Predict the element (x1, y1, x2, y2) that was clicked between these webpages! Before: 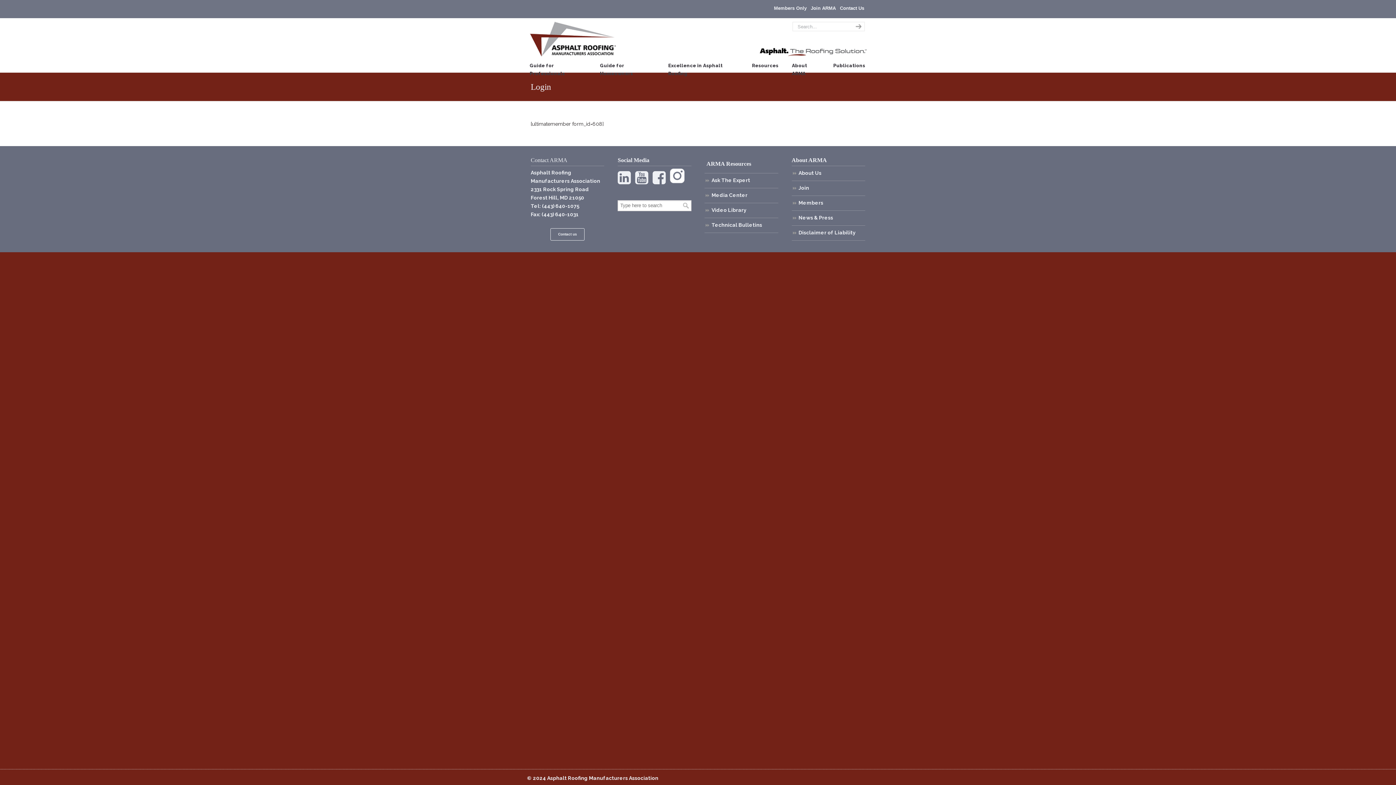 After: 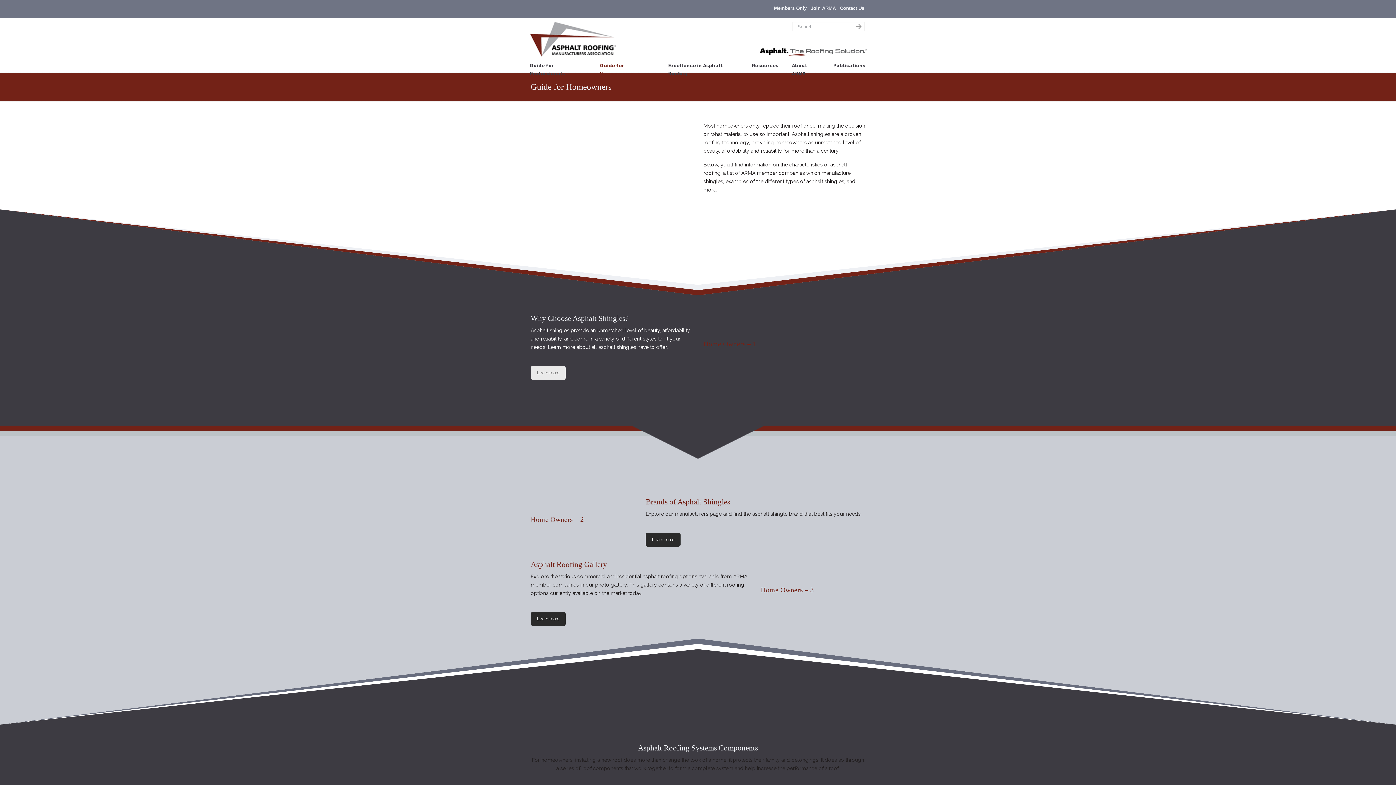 Action: label: Guide for Homeowners bbox: (592, 58, 662, 81)